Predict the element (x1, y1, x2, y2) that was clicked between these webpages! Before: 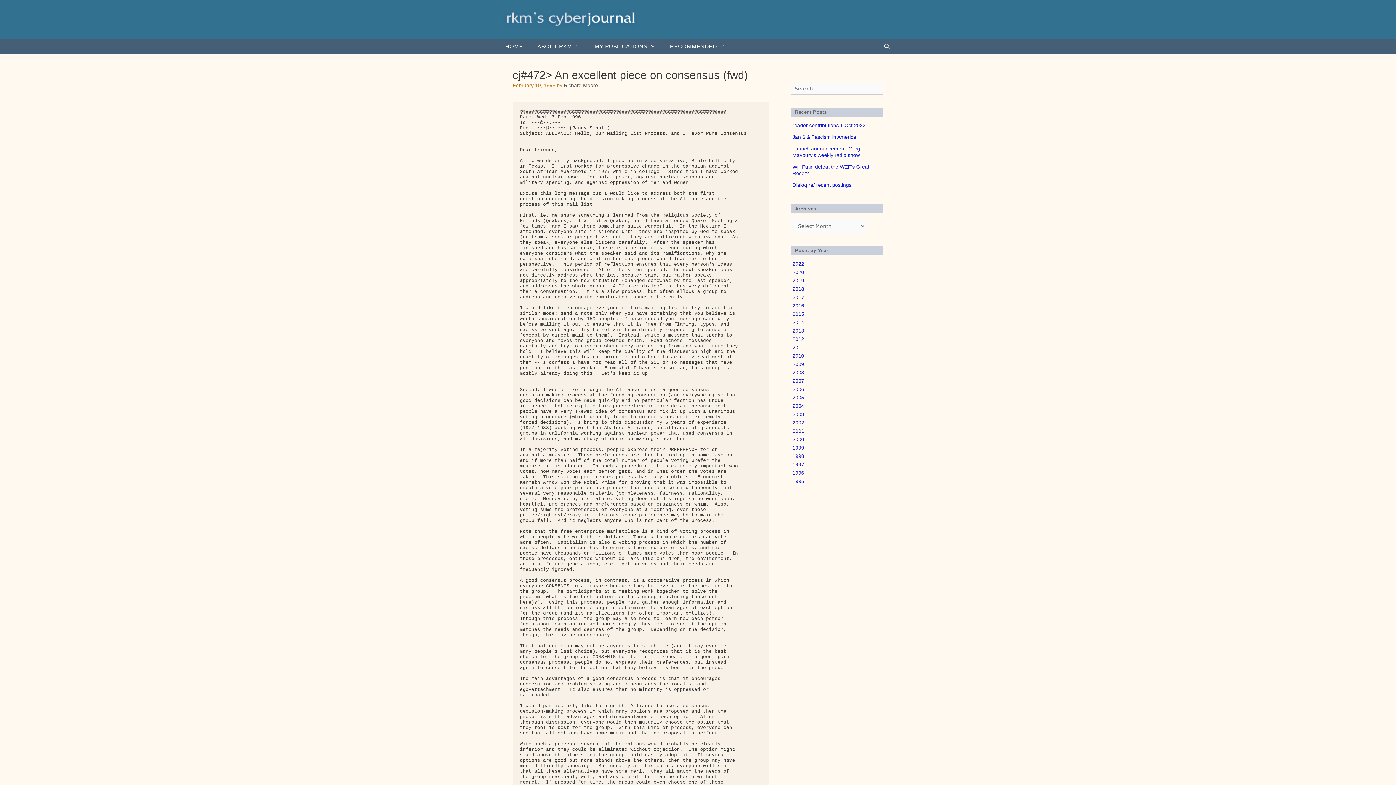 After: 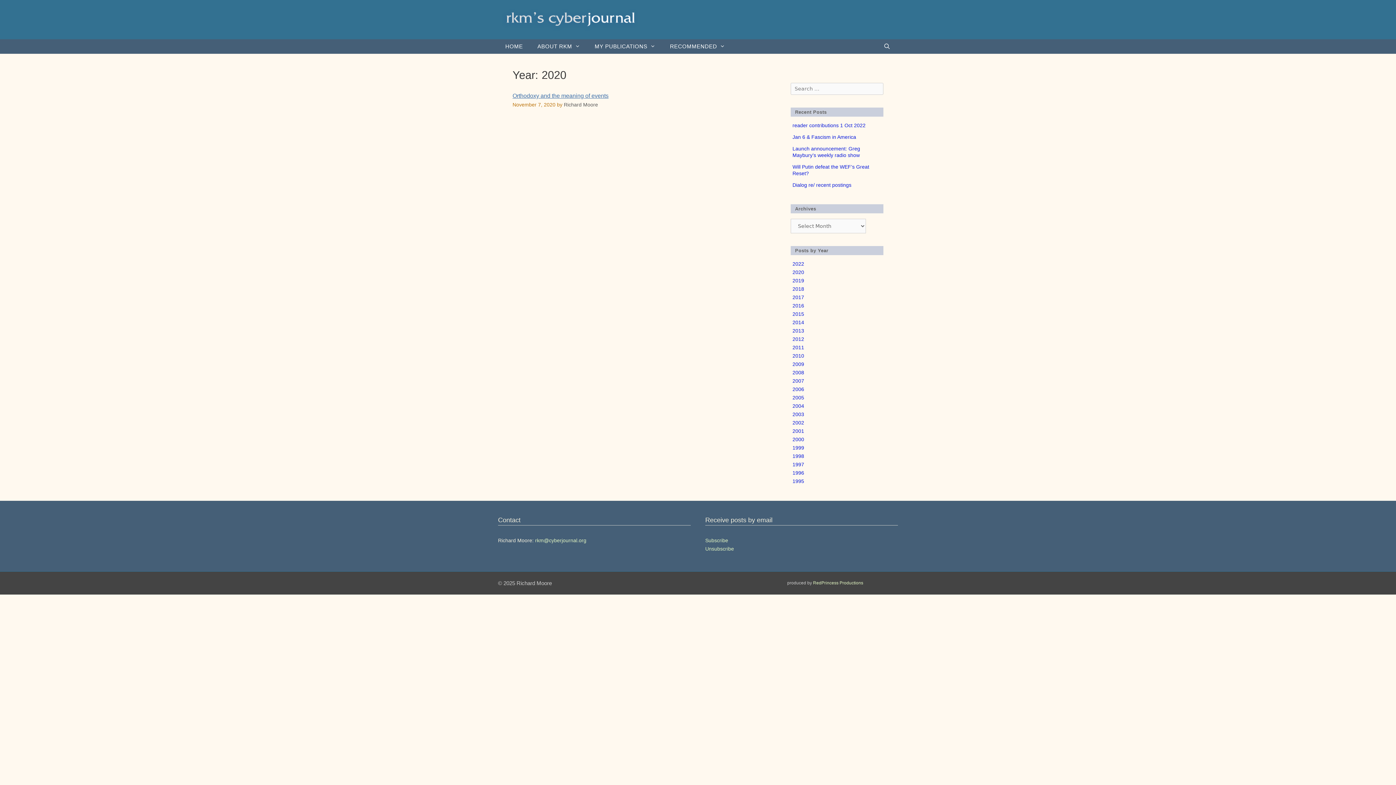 Action: bbox: (792, 269, 804, 275) label: 2020